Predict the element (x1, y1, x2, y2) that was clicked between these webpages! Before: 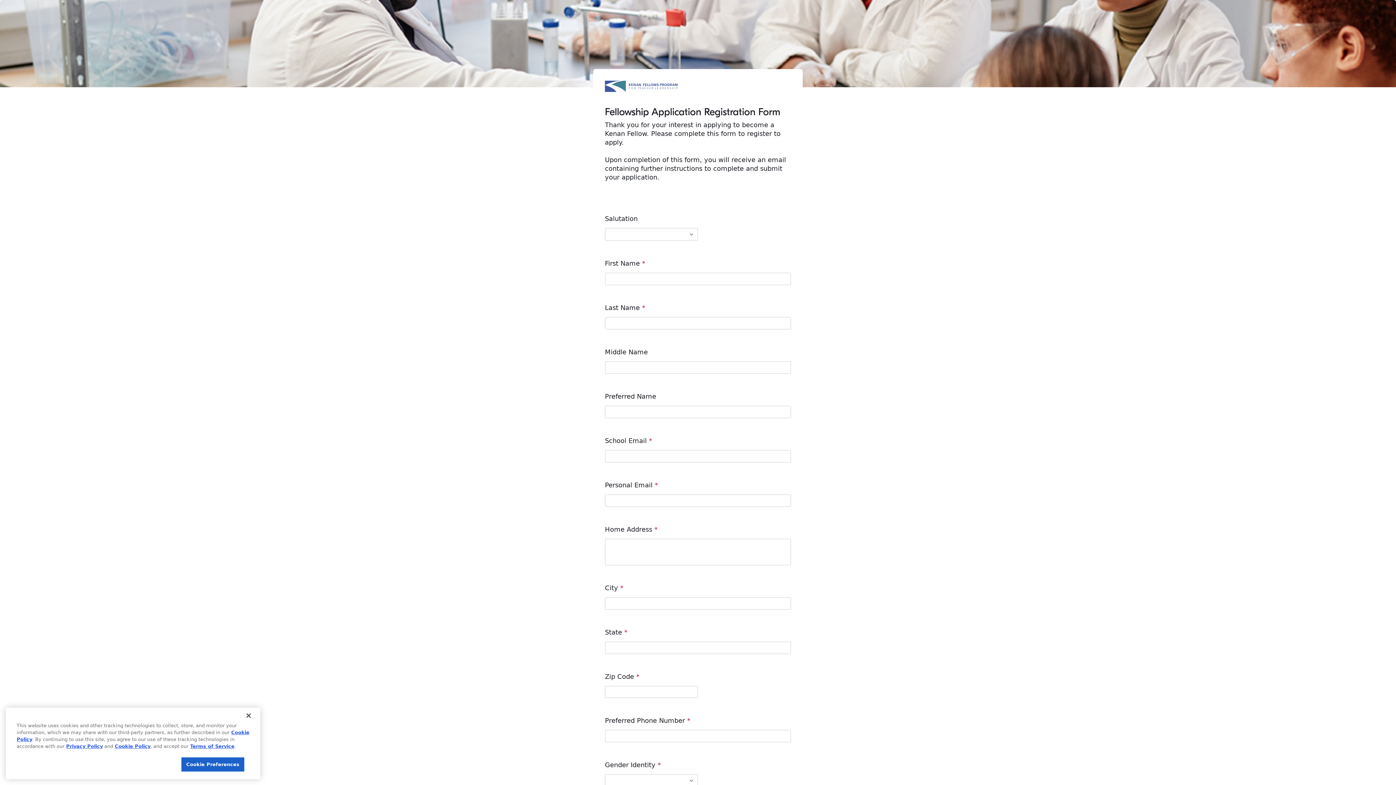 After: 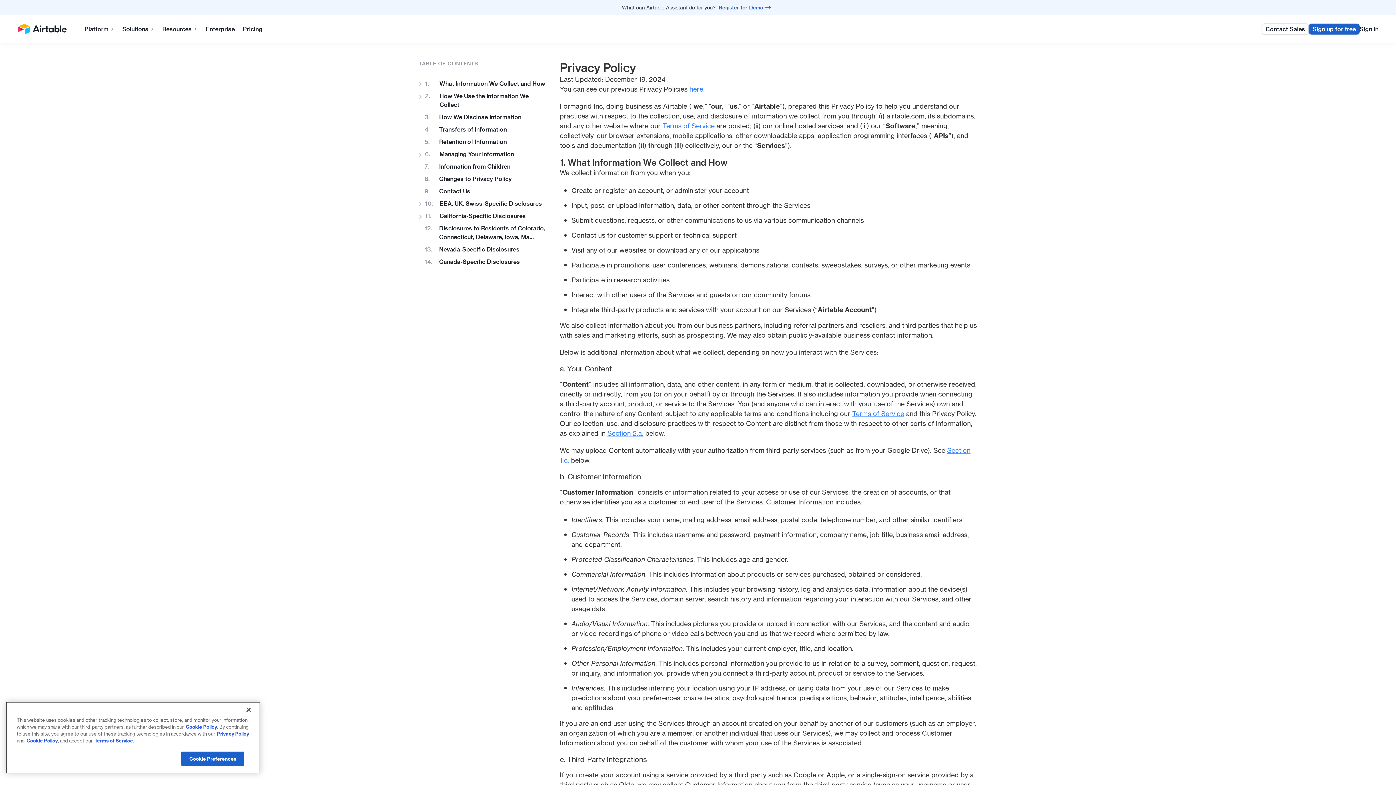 Action: bbox: (66, 744, 102, 749) label: Privacy Policy